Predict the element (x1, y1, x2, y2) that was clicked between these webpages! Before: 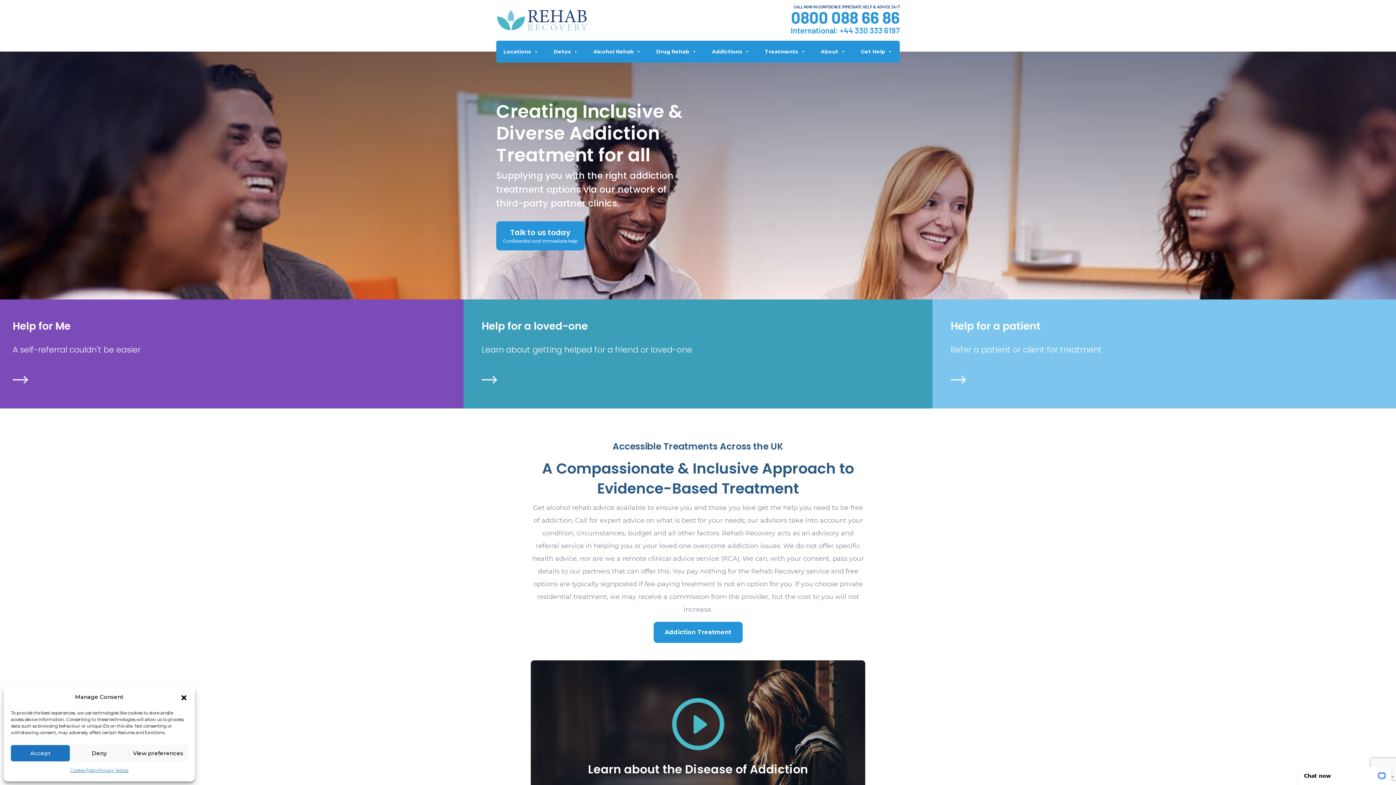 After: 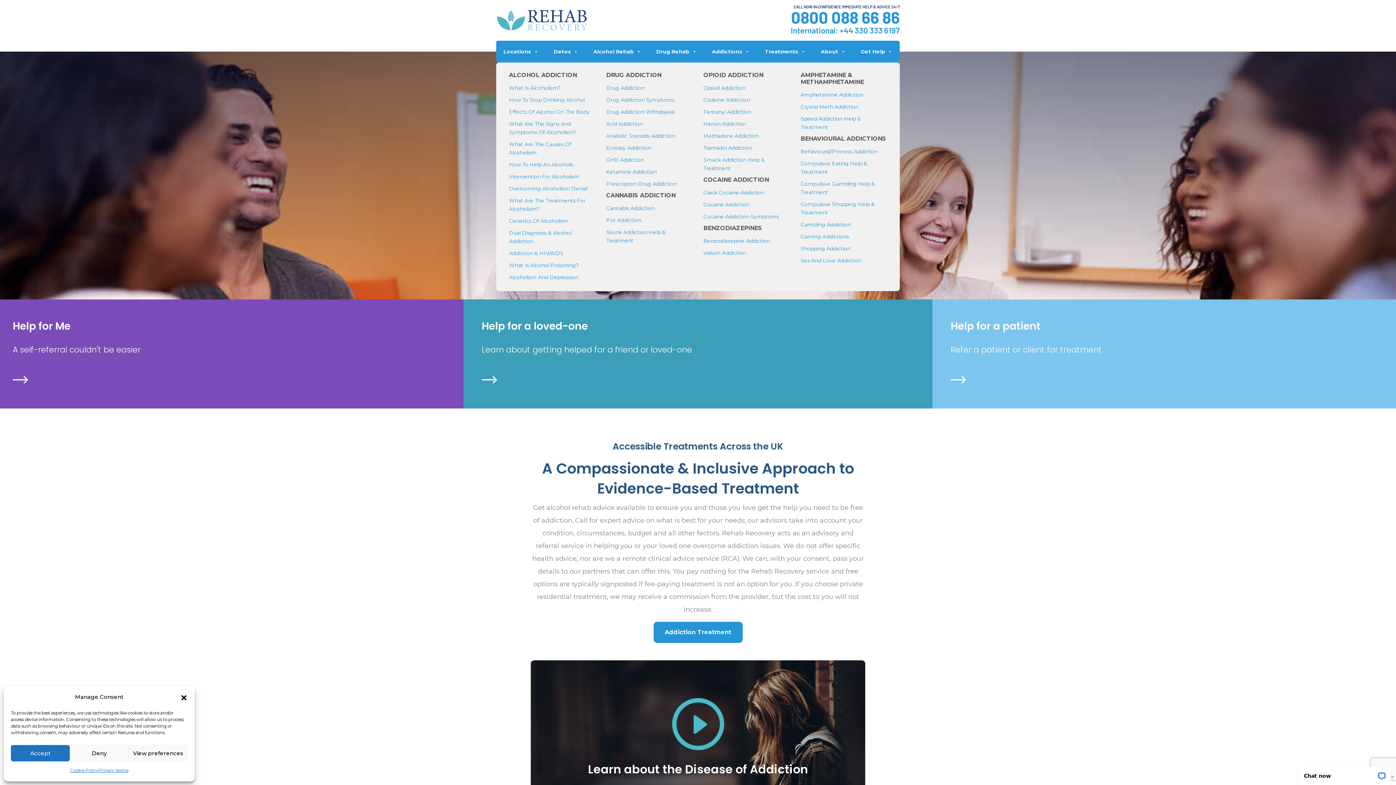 Action: label: Addictions bbox: (712, 40, 749, 62)